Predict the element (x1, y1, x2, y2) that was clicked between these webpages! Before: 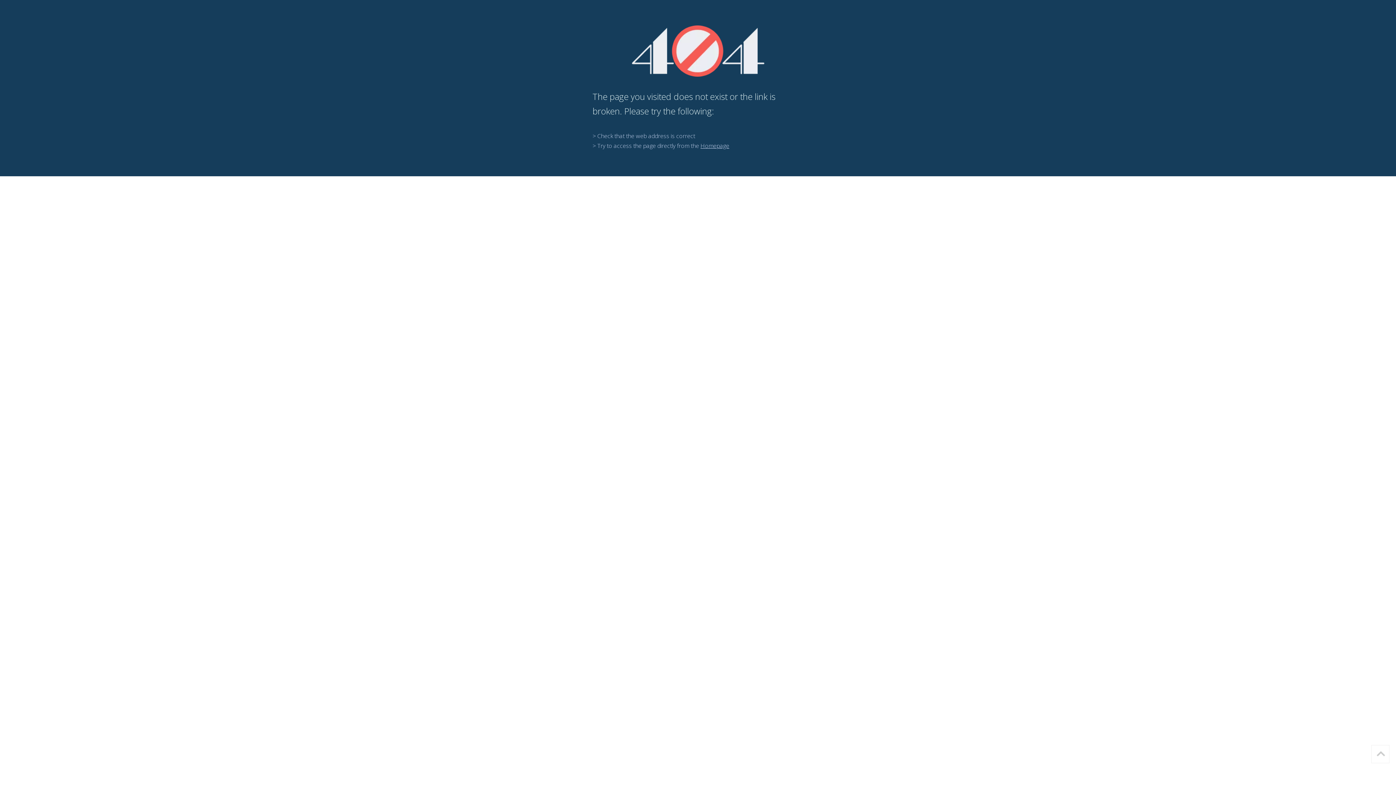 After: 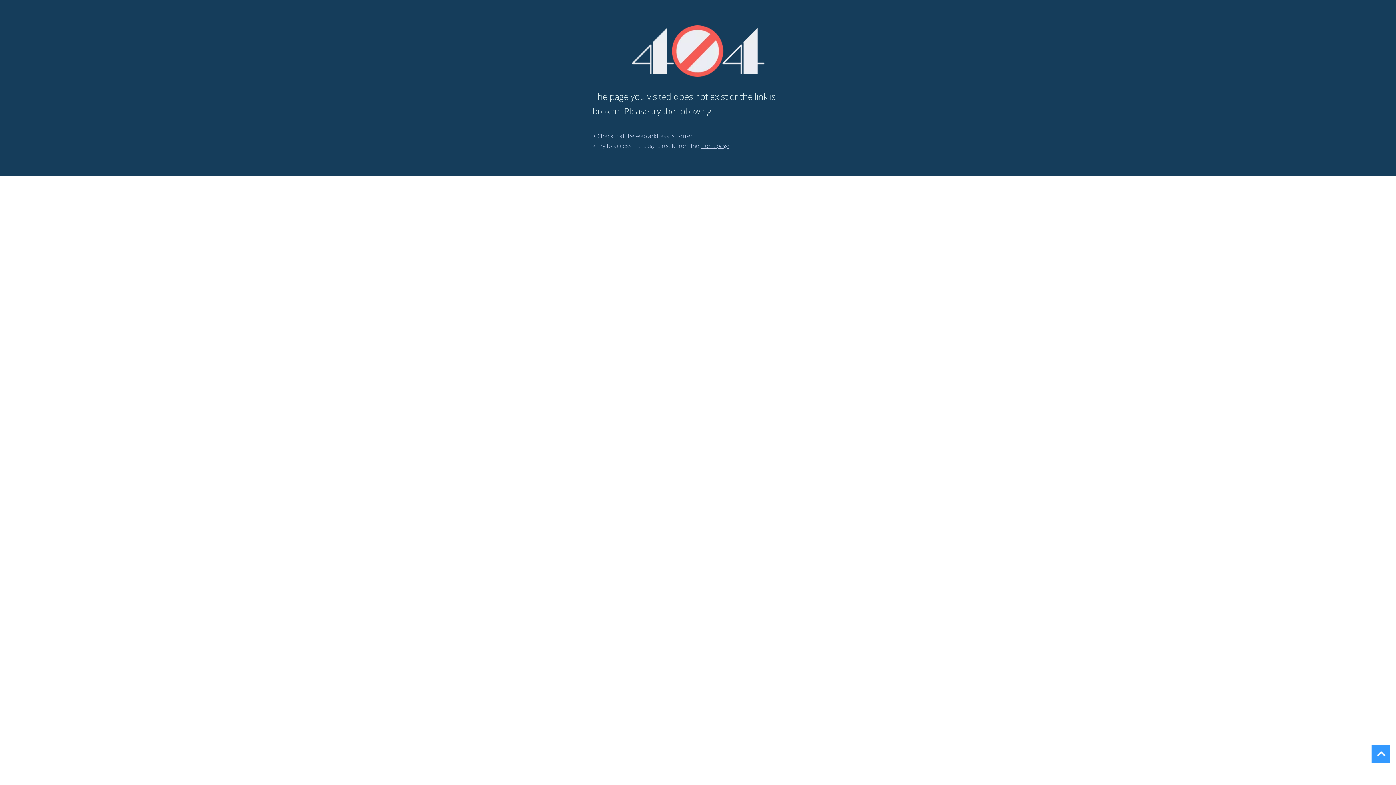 Action: label: top bbox: (1370, 743, 1392, 765)